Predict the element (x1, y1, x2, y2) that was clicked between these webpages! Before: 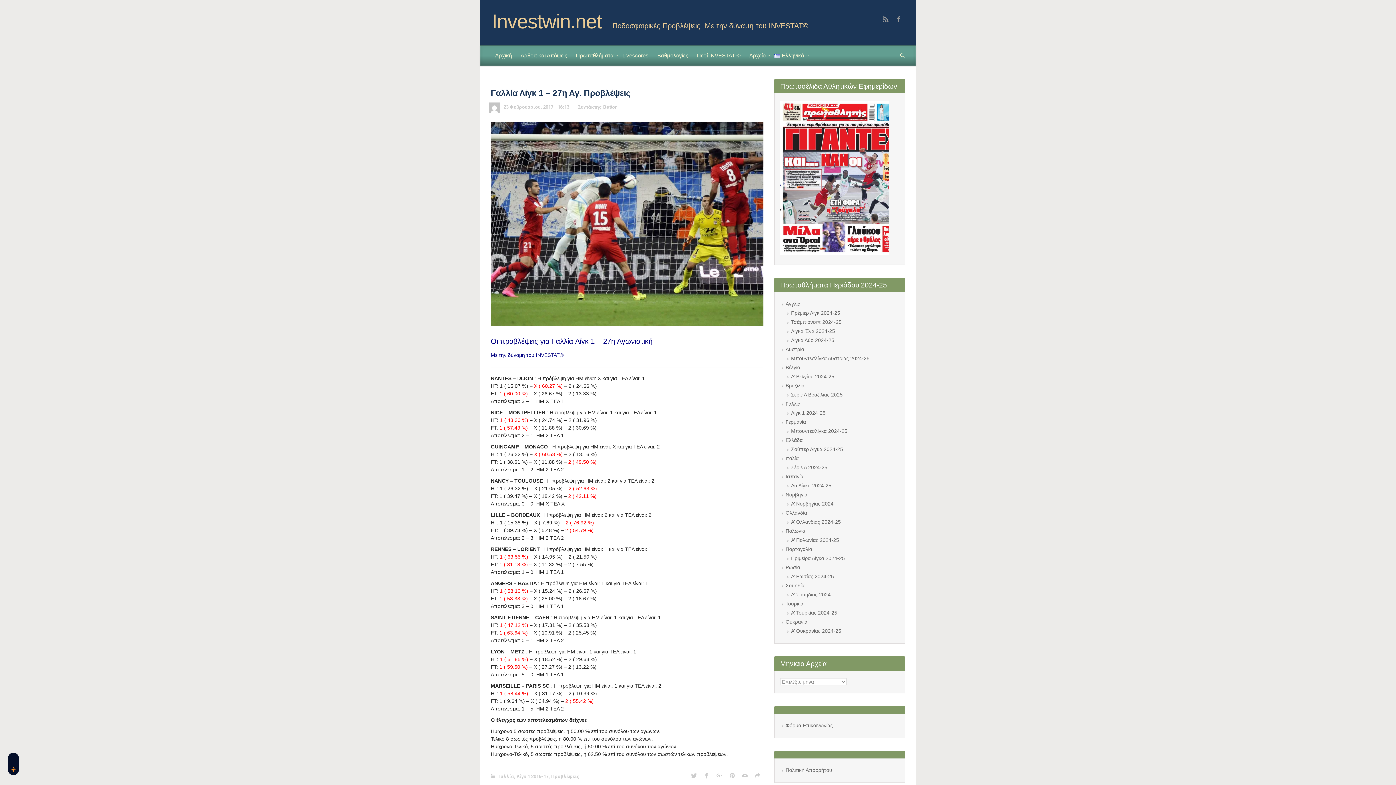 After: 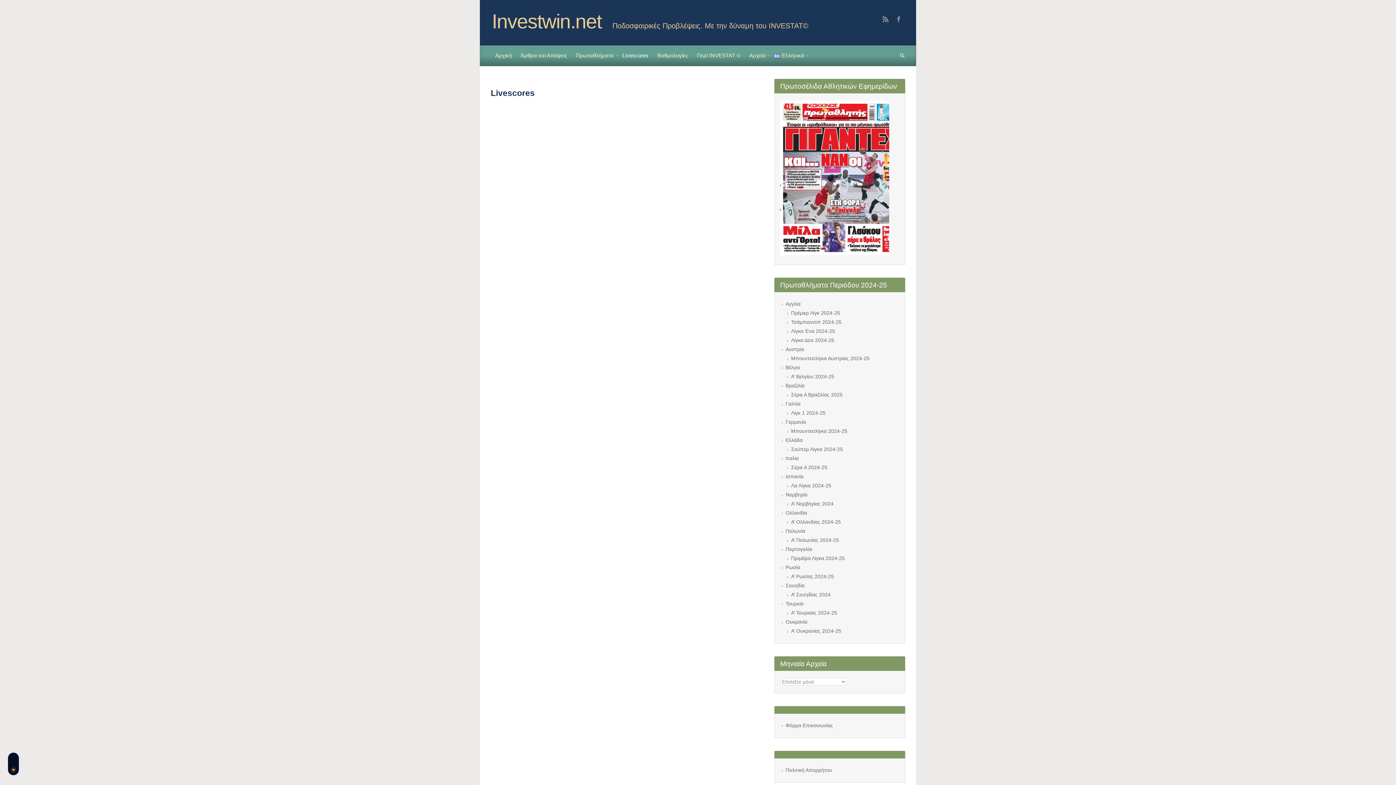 Action: bbox: (618, 45, 653, 65) label: Livescores